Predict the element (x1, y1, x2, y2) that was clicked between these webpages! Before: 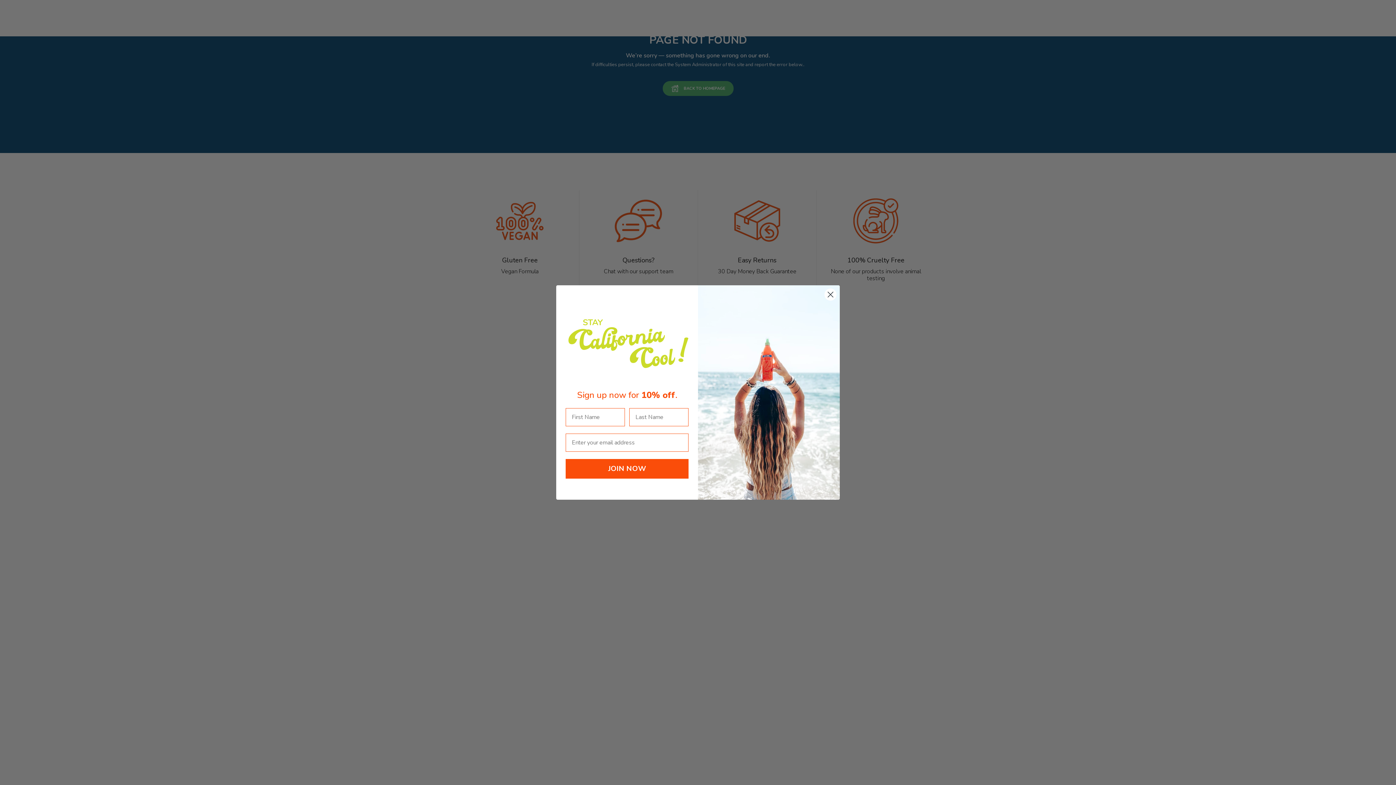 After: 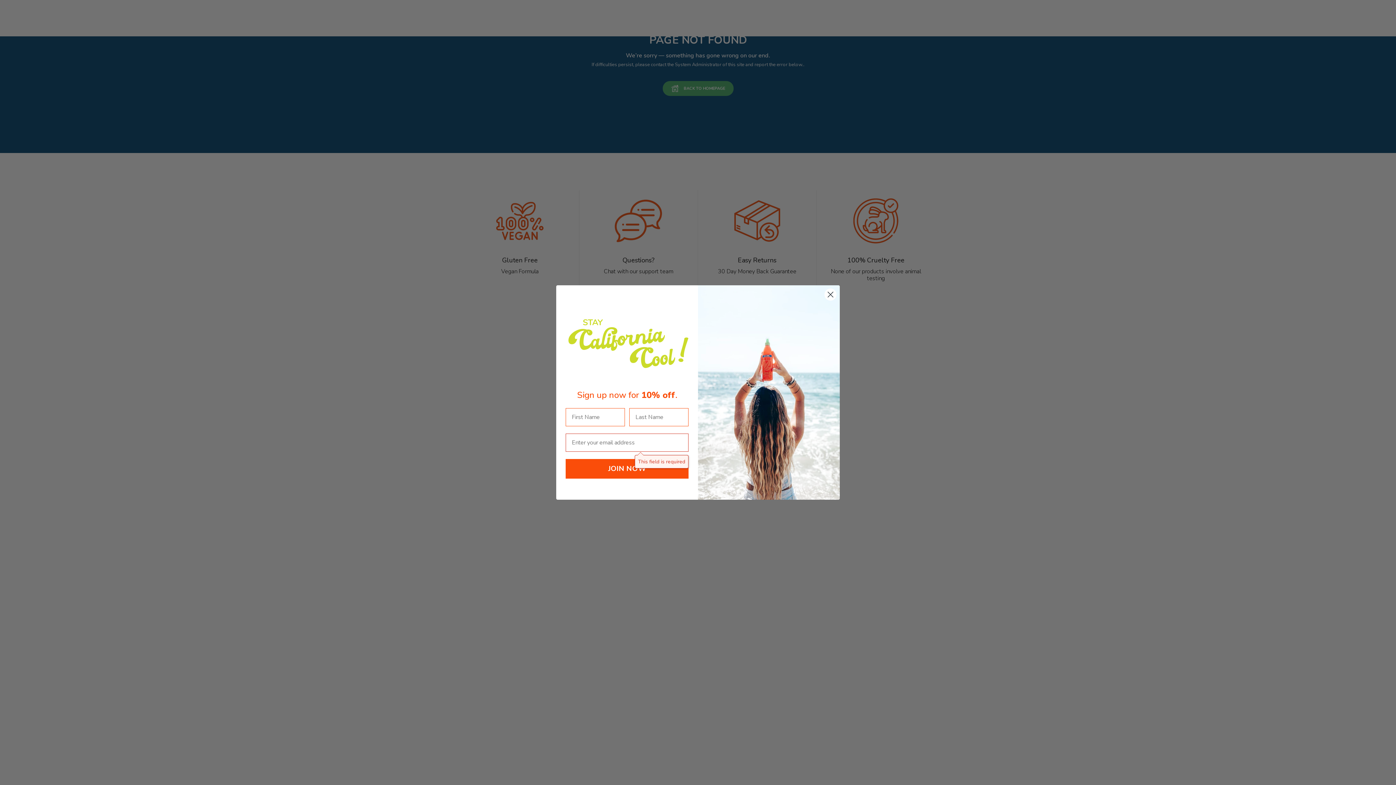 Action: bbox: (565, 459, 688, 478) label: JOIN NOW